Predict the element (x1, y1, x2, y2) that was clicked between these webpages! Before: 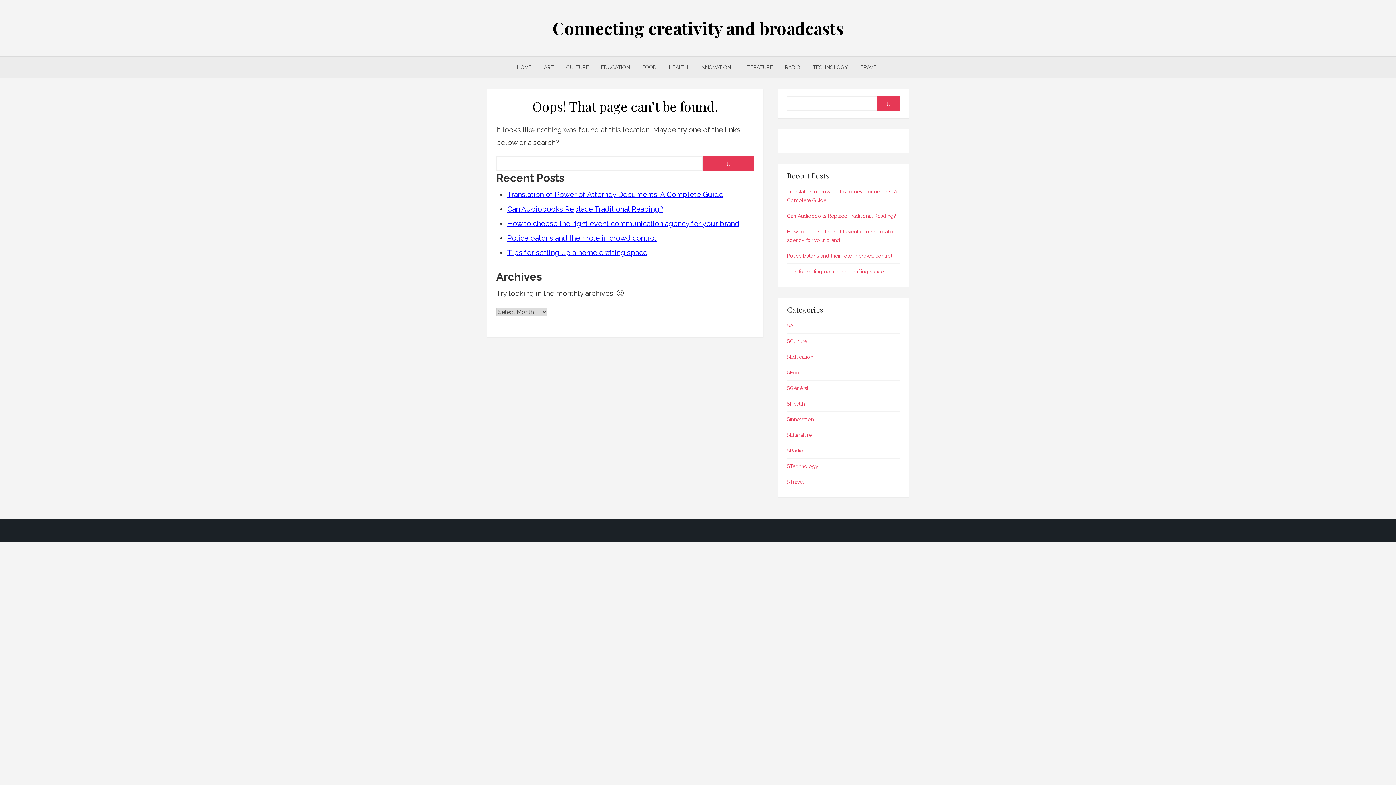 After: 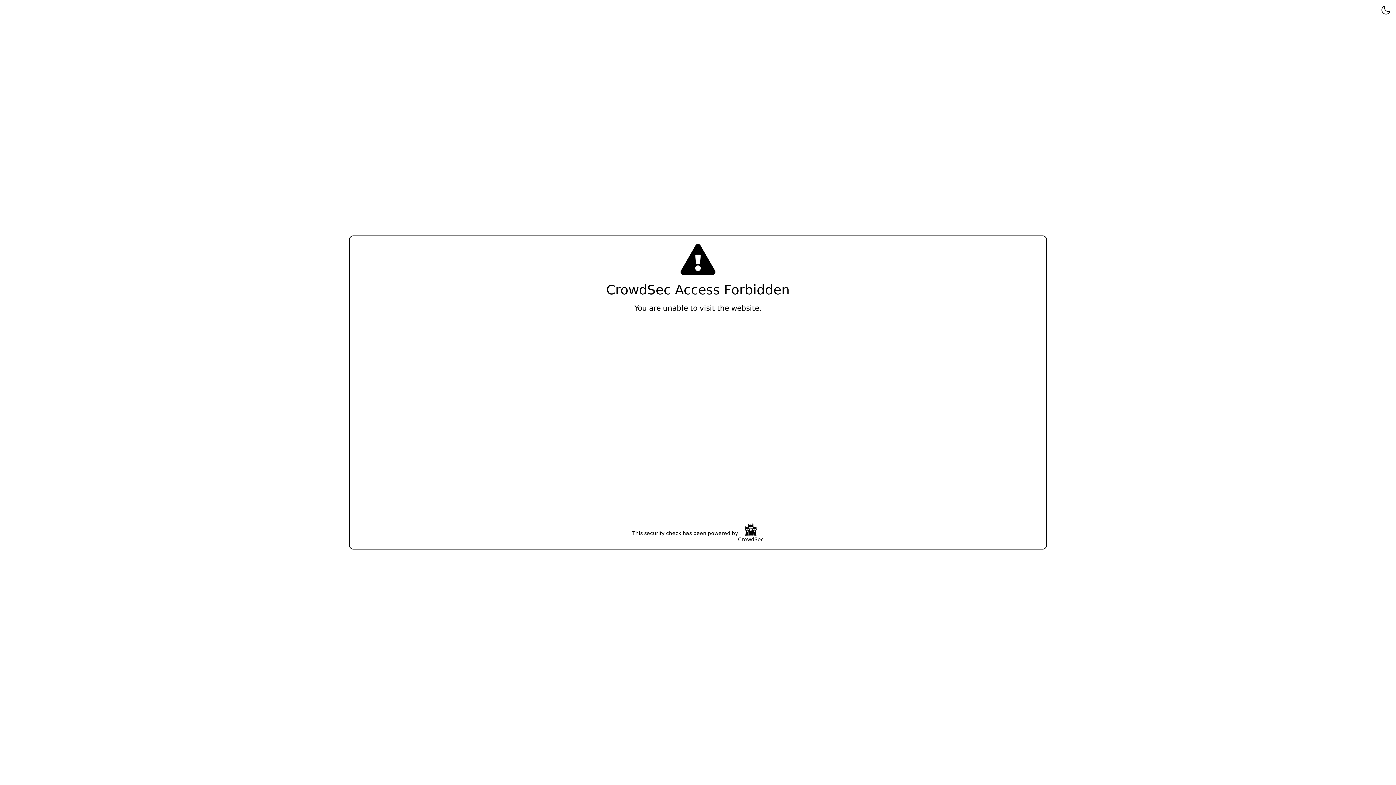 Action: label: Literature bbox: (787, 432, 812, 438)